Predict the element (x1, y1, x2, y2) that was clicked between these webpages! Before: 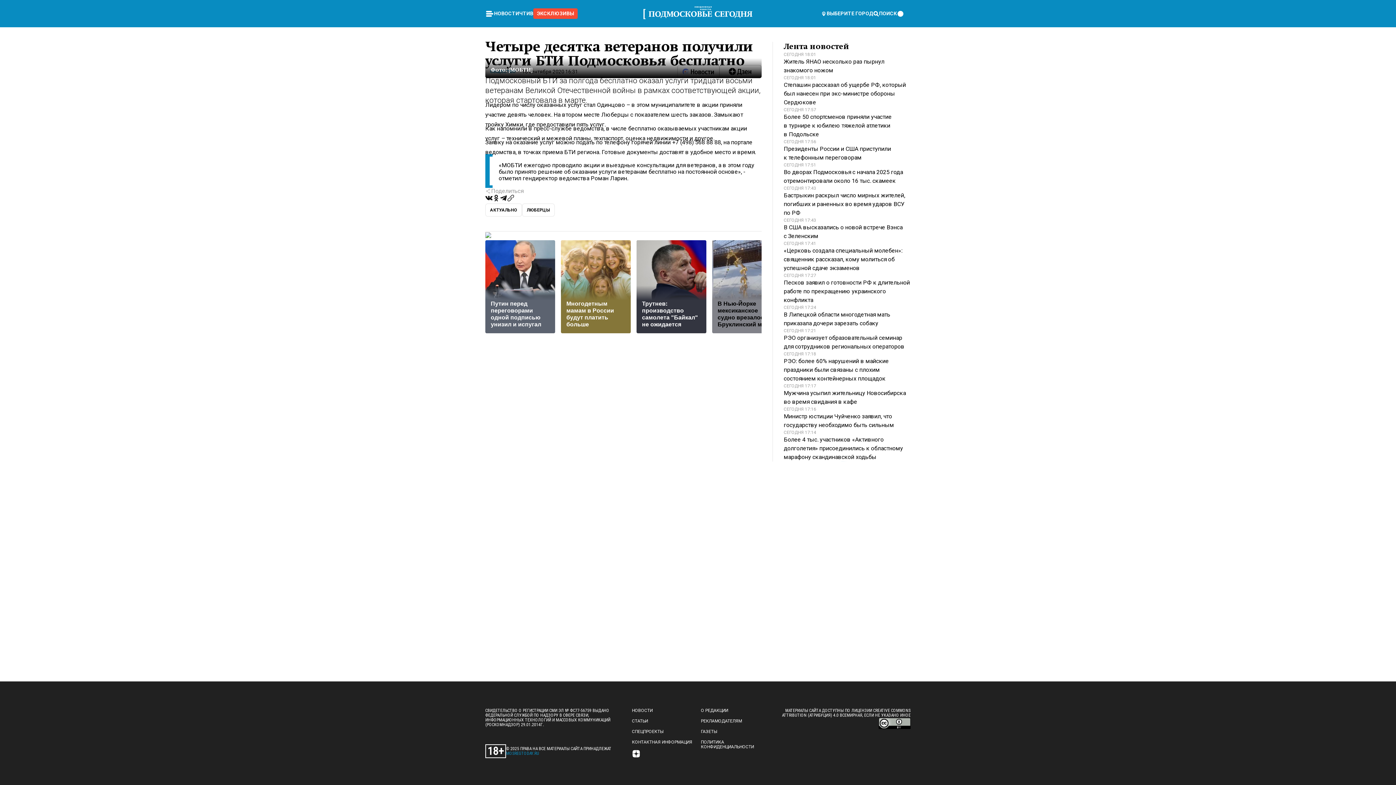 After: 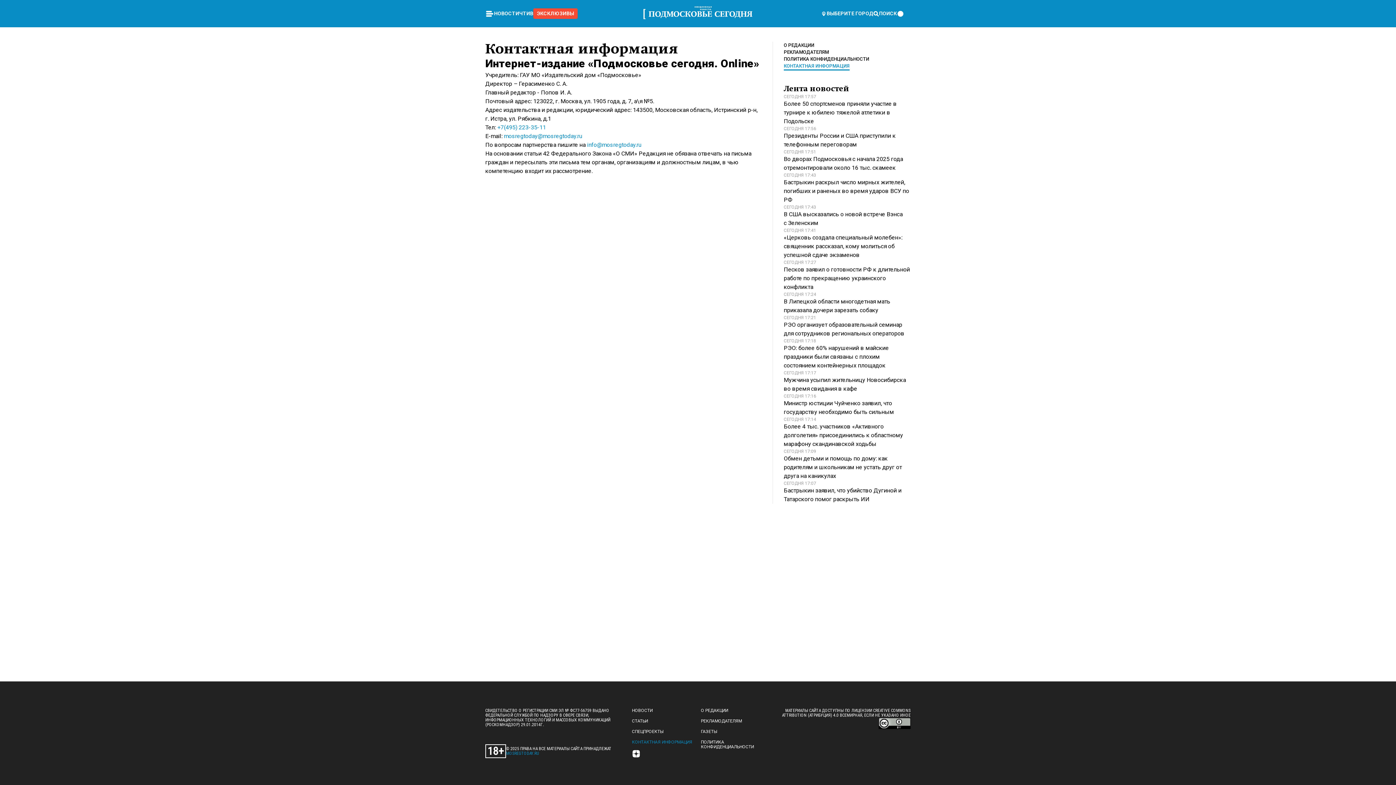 Action: bbox: (632, 740, 692, 745) label: КОНТАКТНАЯ ИНФОРМАЦИЯ